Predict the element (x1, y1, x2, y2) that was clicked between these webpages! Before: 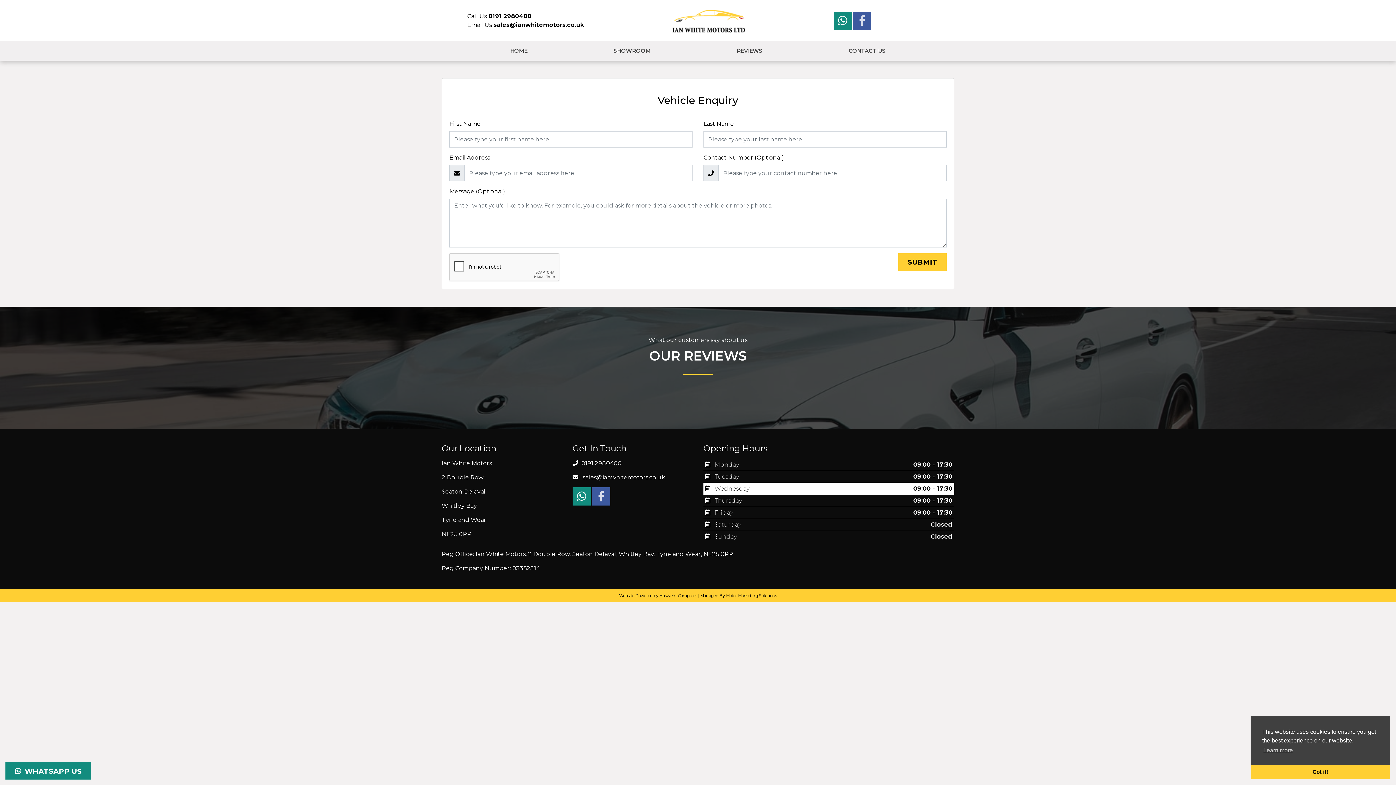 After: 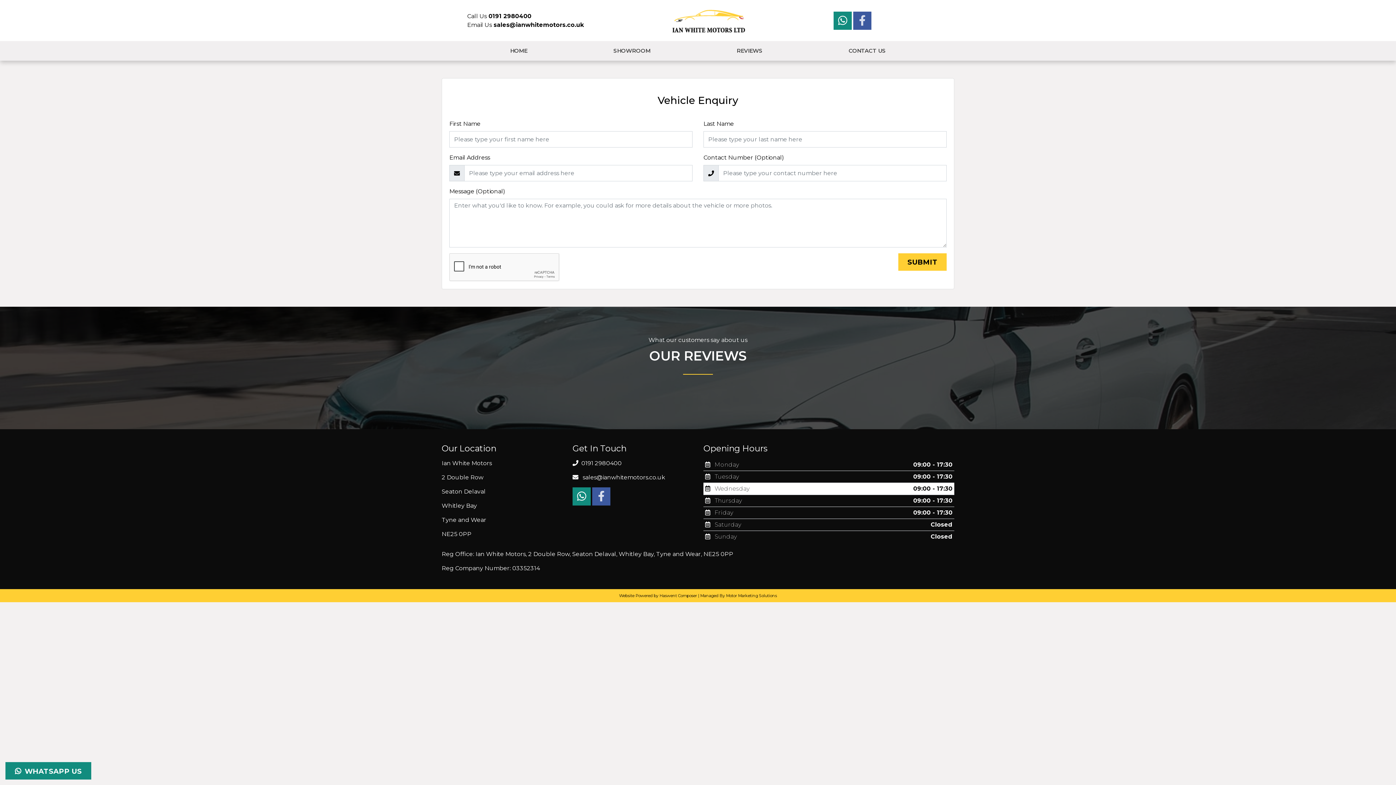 Action: bbox: (1250, 765, 1390, 779) label: dismiss cookie message